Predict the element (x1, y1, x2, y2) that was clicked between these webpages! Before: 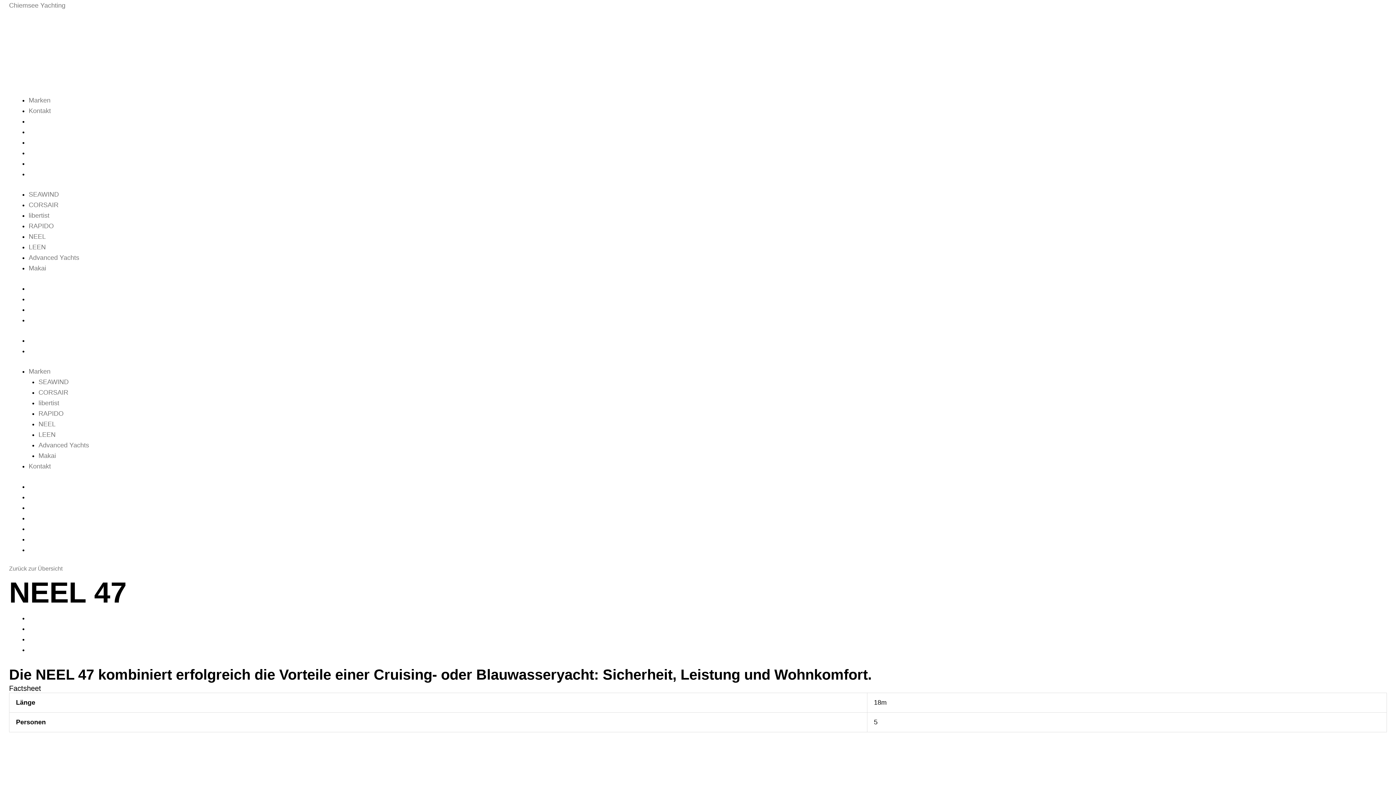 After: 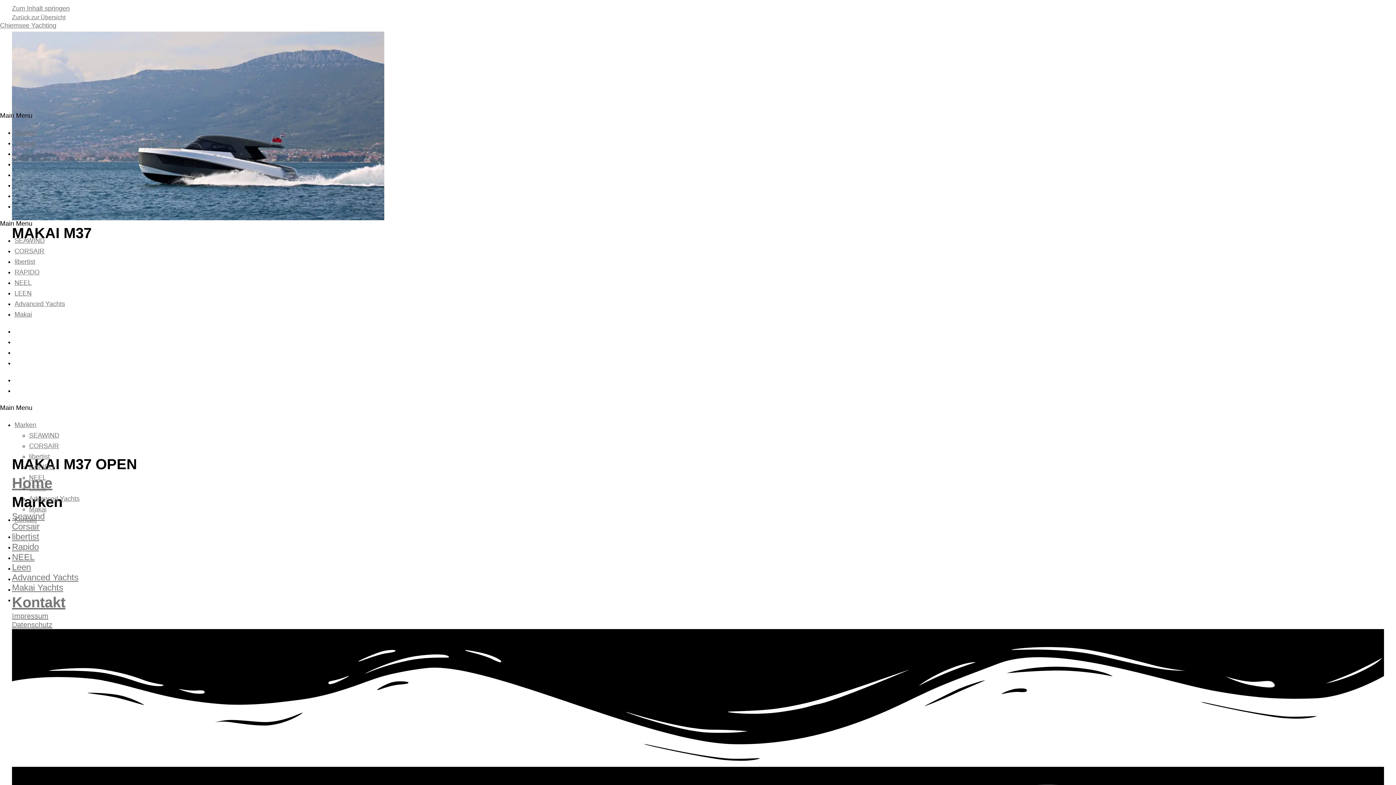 Action: bbox: (38, 452, 56, 459) label: Makai